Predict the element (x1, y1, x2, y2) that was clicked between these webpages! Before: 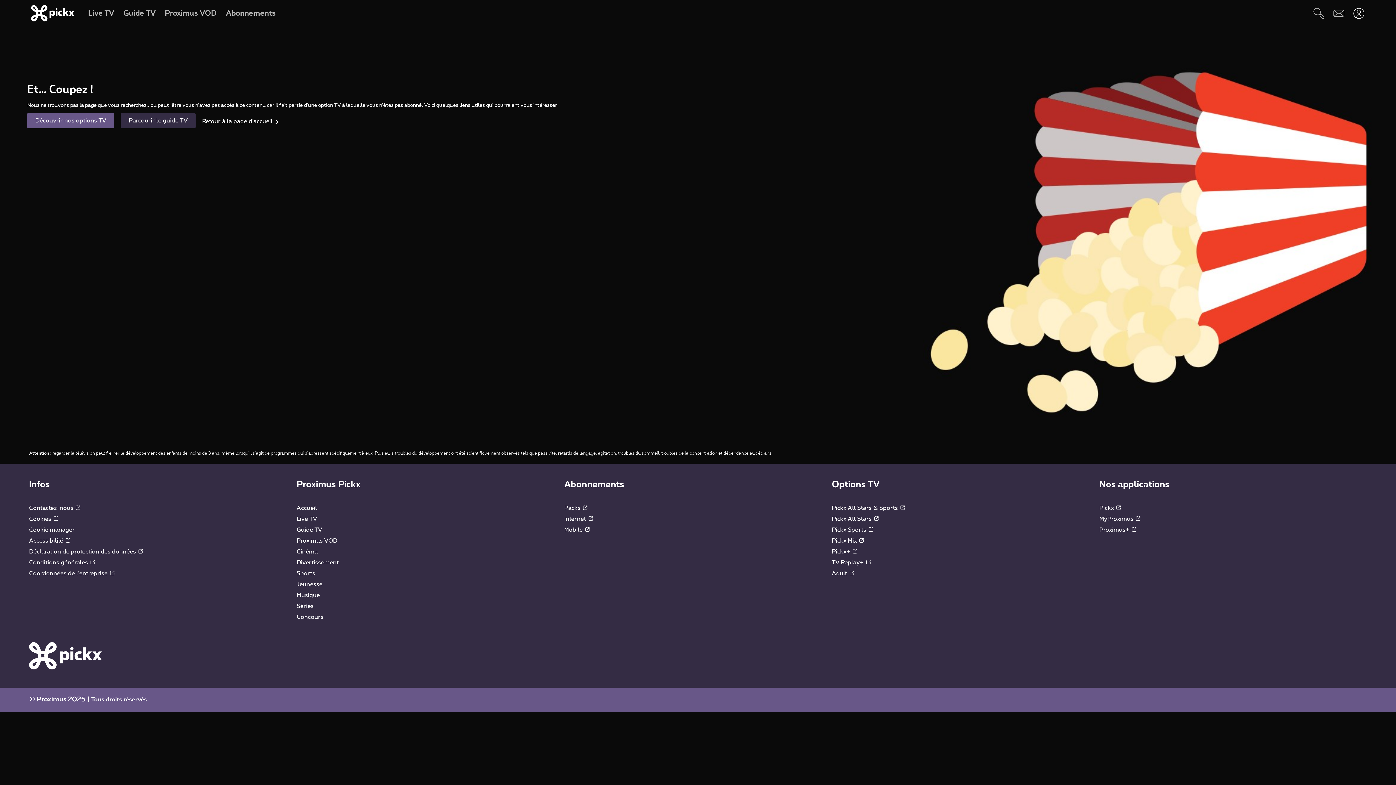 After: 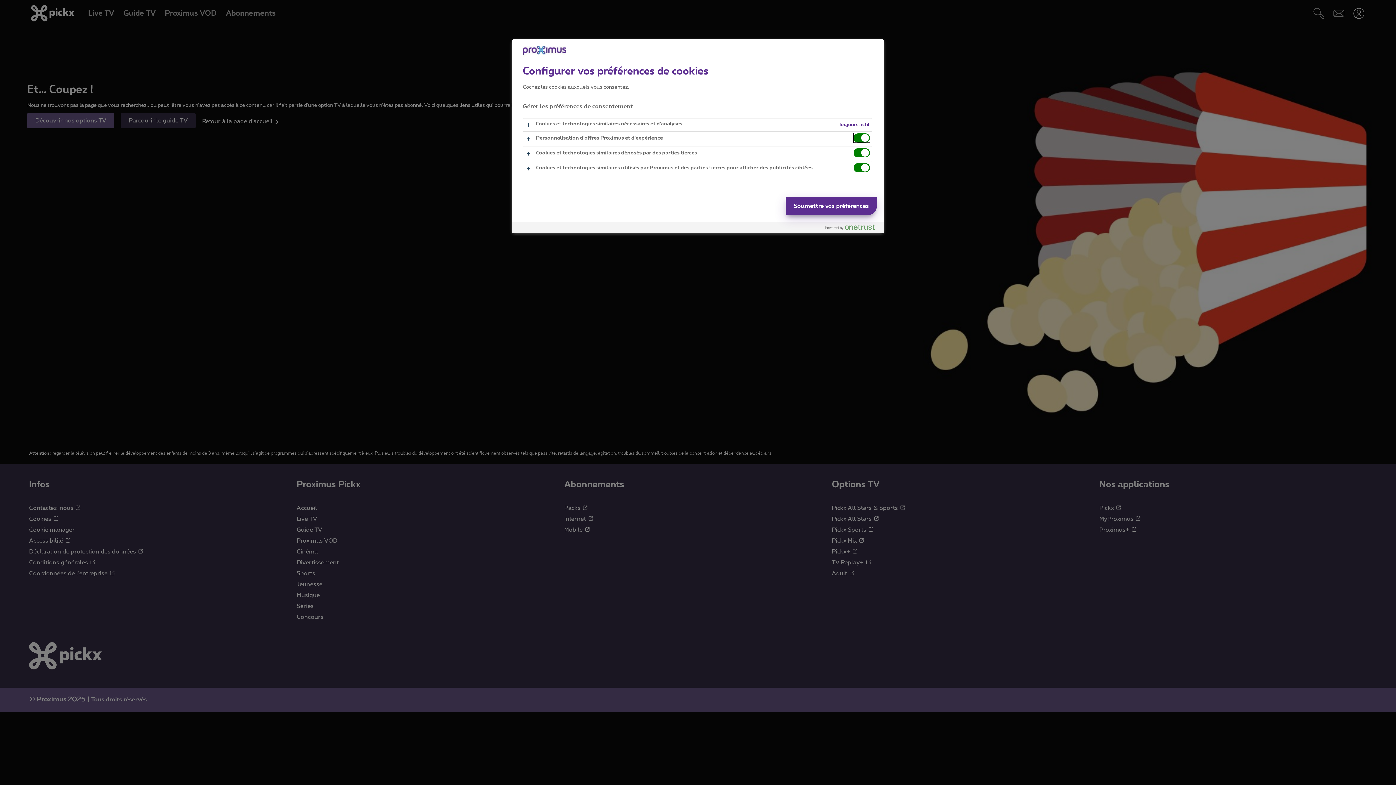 Action: bbox: (29, 527, 74, 532) label: Cookie manager